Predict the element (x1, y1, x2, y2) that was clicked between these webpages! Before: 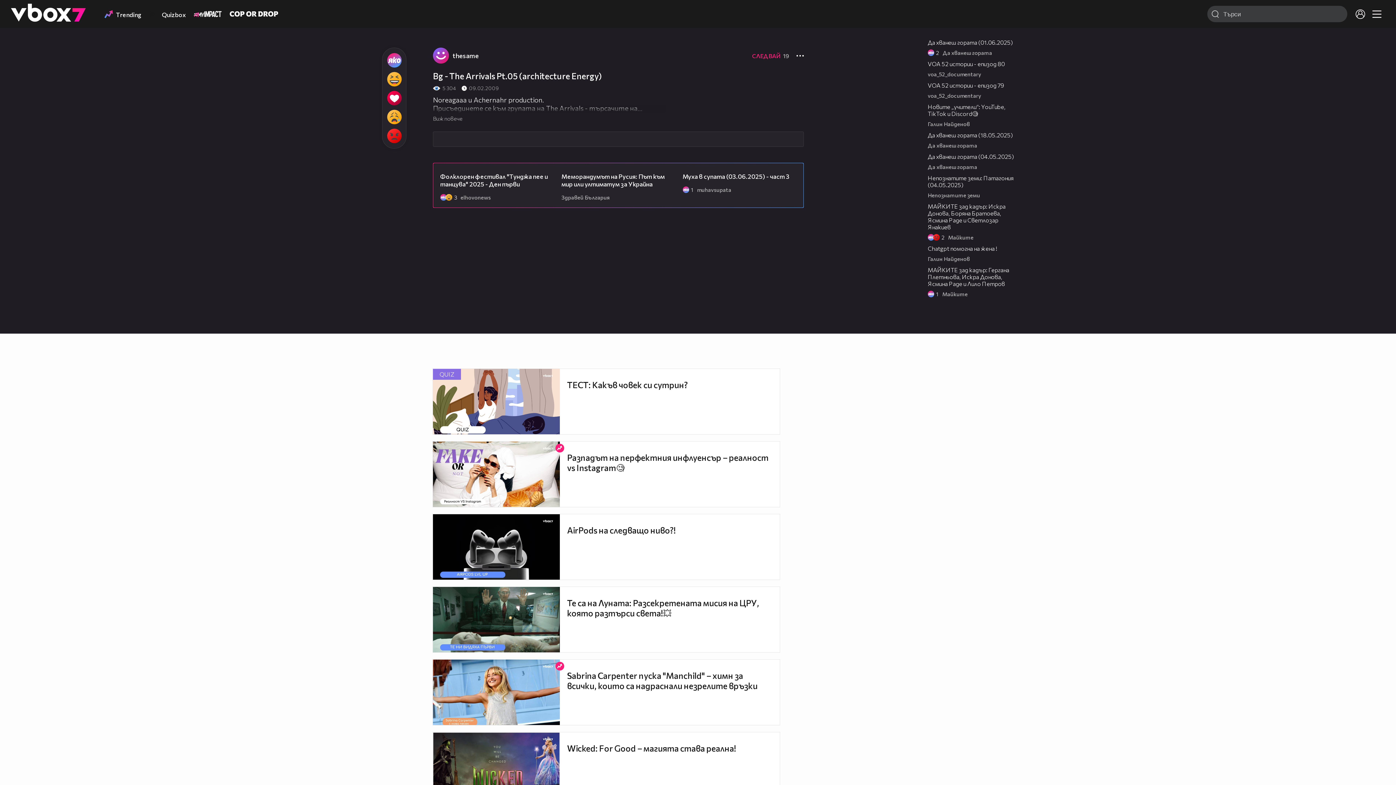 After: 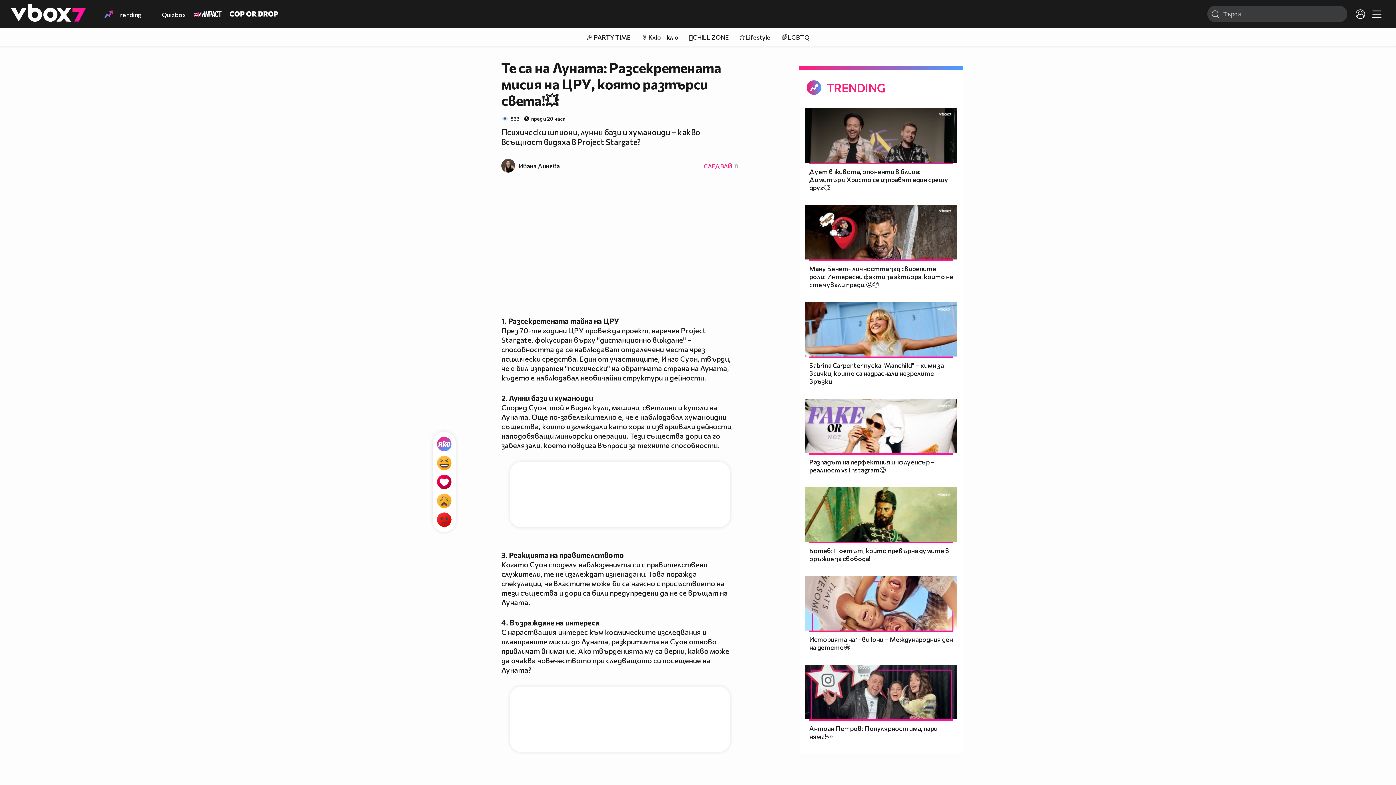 Action: bbox: (567, 598, 759, 618) label: Те са на Луната: Разсекретената мисия на ЦРУ, която разтърси света!💥